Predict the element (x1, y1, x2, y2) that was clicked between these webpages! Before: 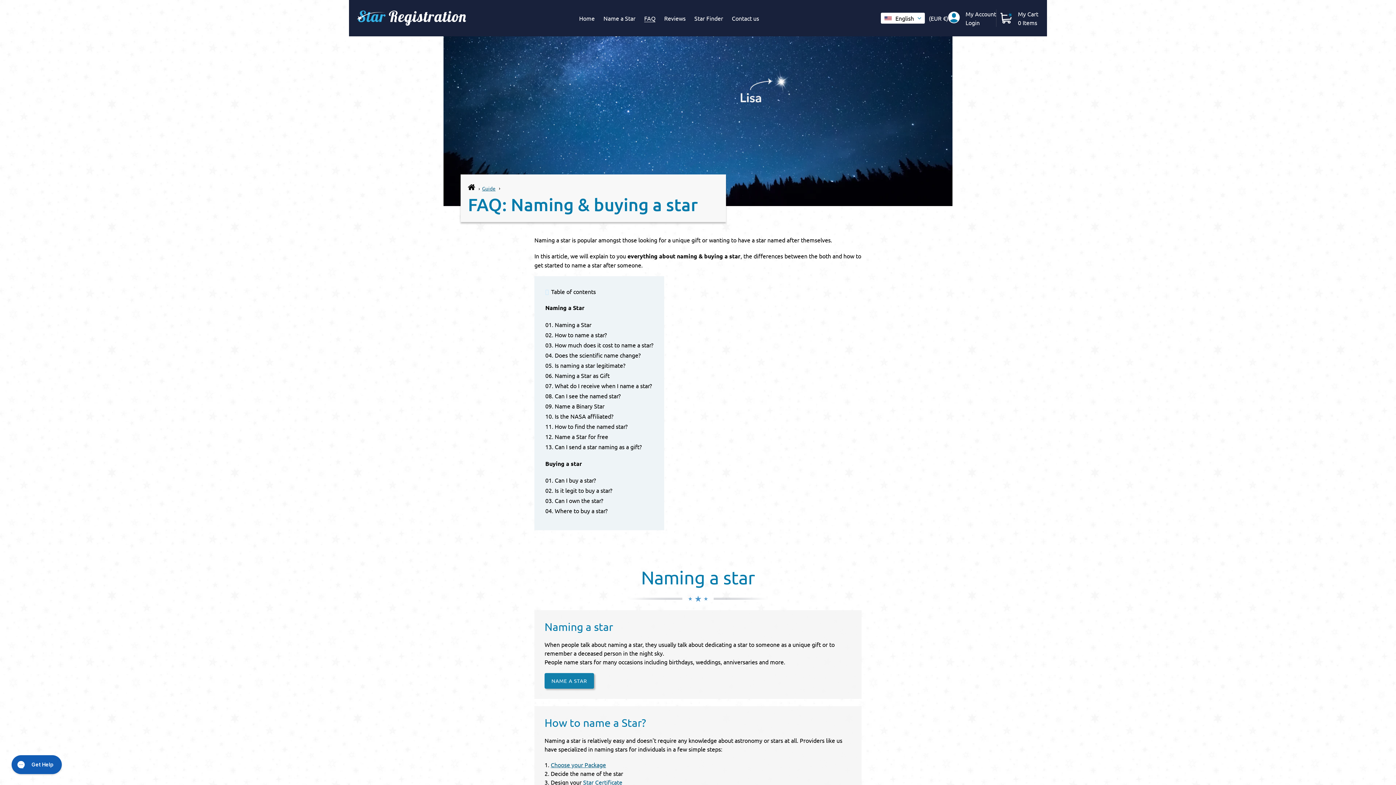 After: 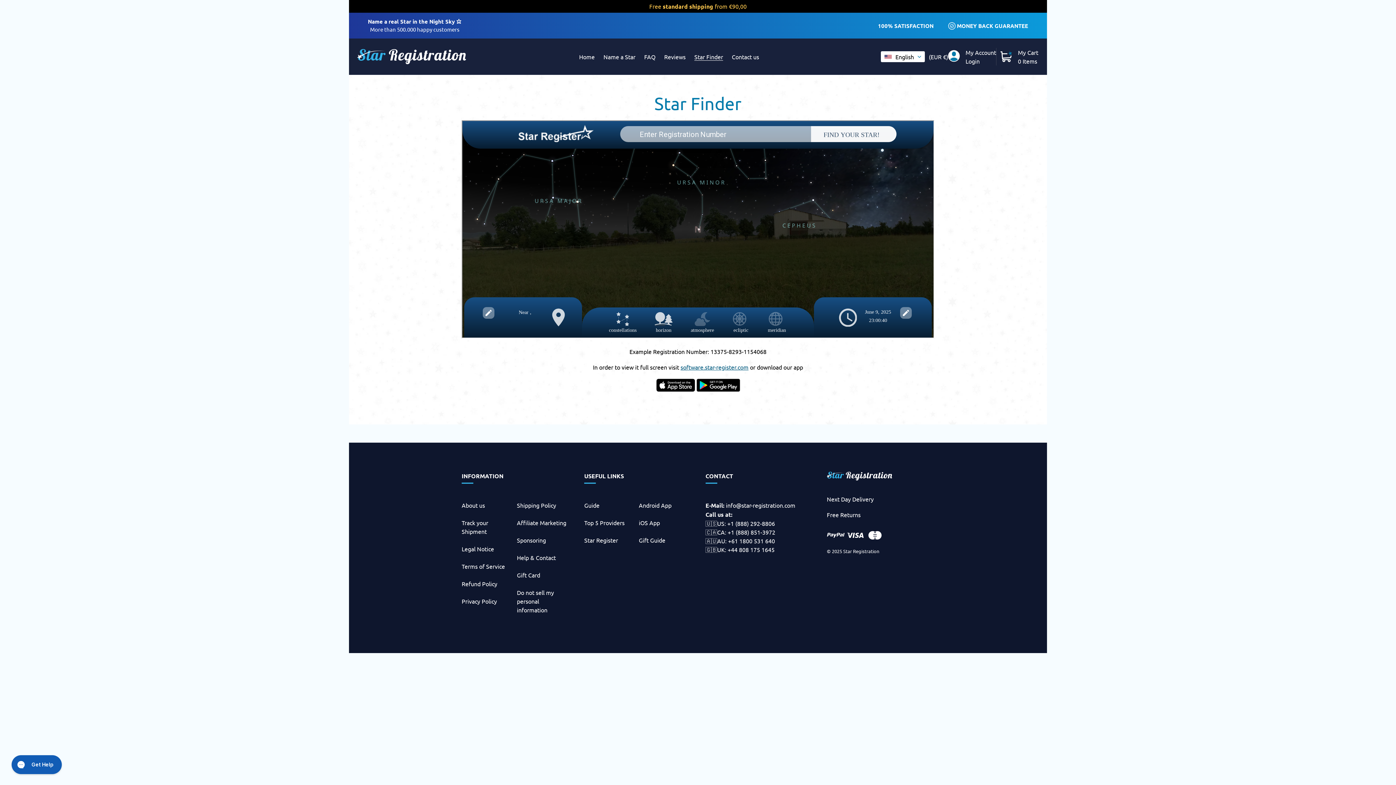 Action: label: Star Finder bbox: (690, 12, 726, 23)